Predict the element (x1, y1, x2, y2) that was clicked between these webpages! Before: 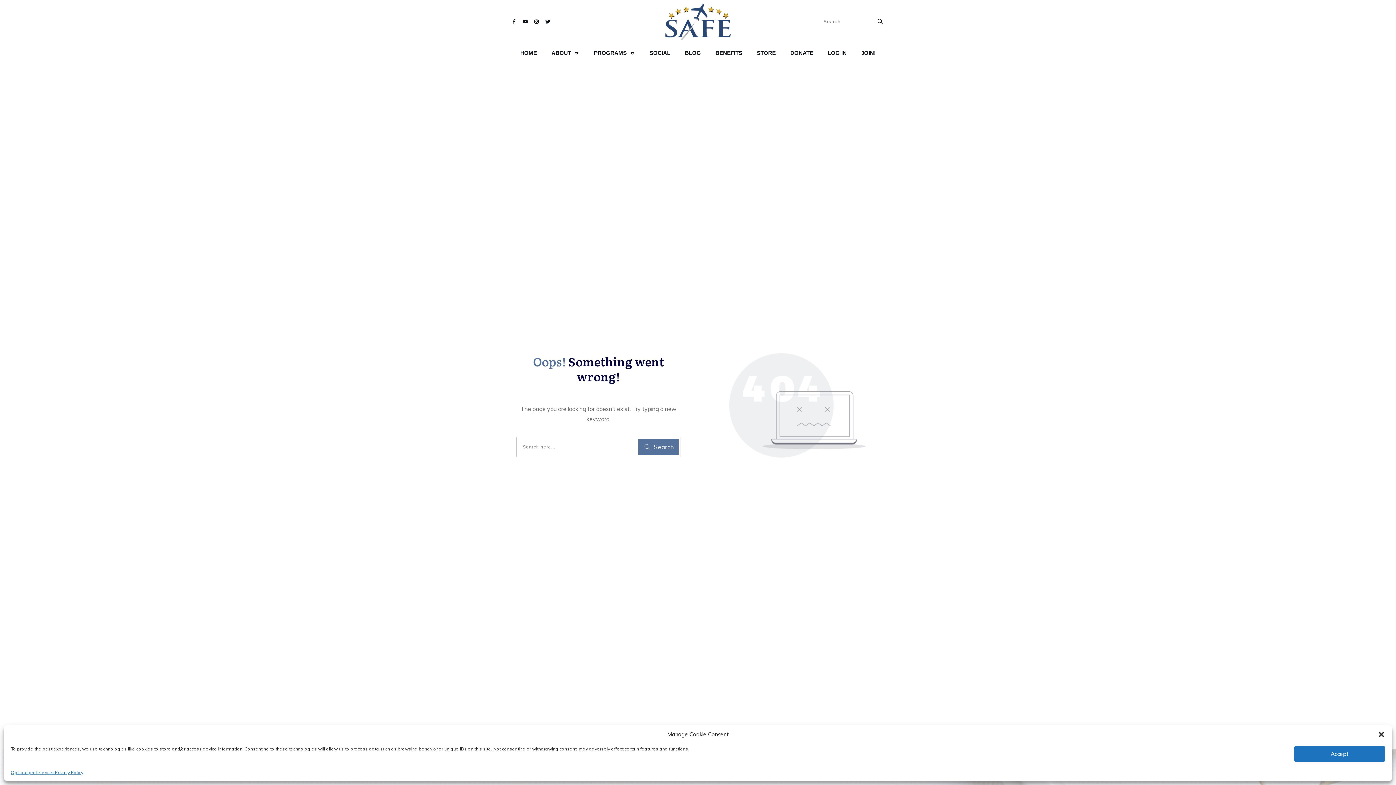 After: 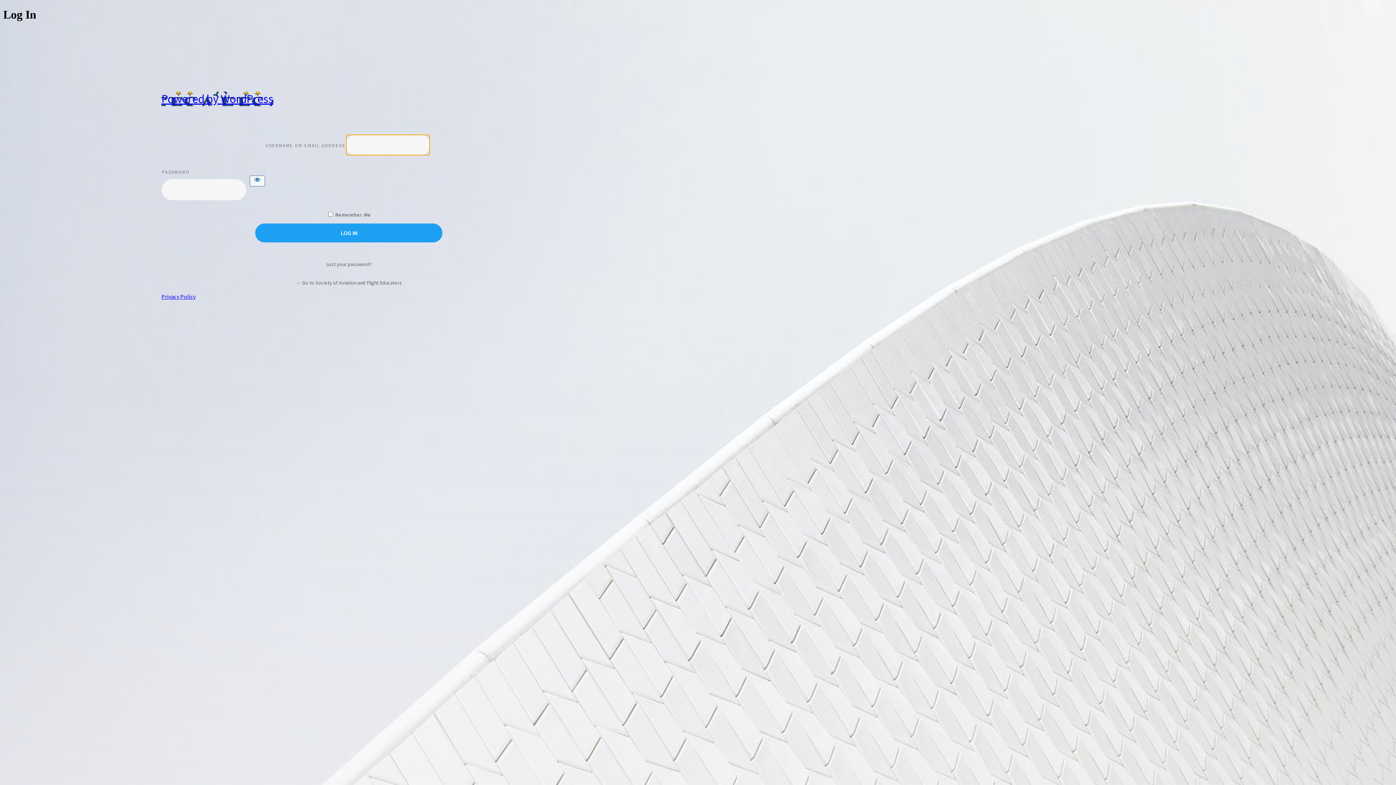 Action: label: LOG IN bbox: (828, 47, 846, 58)